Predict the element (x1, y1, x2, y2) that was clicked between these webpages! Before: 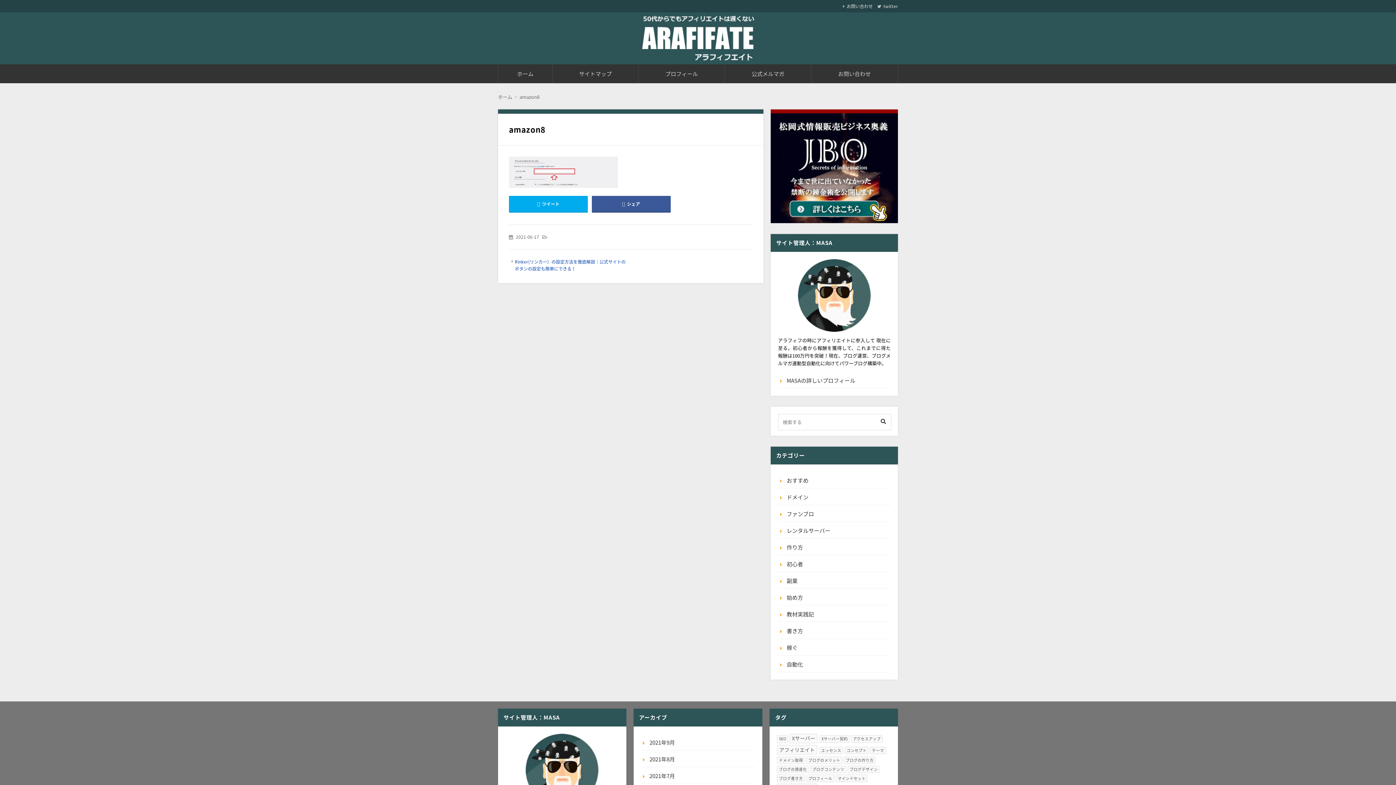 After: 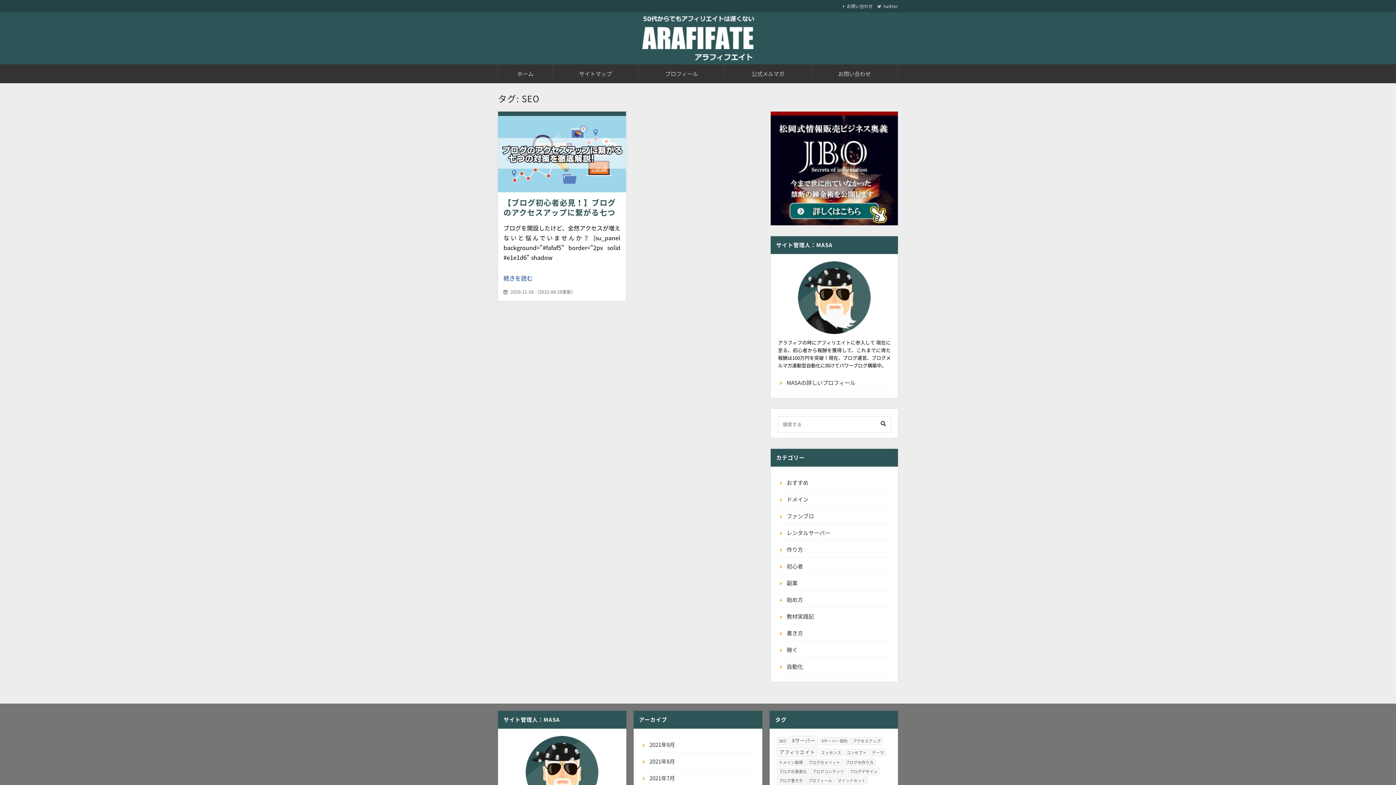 Action: label: SEO (1個の項目) bbox: (777, 735, 788, 743)